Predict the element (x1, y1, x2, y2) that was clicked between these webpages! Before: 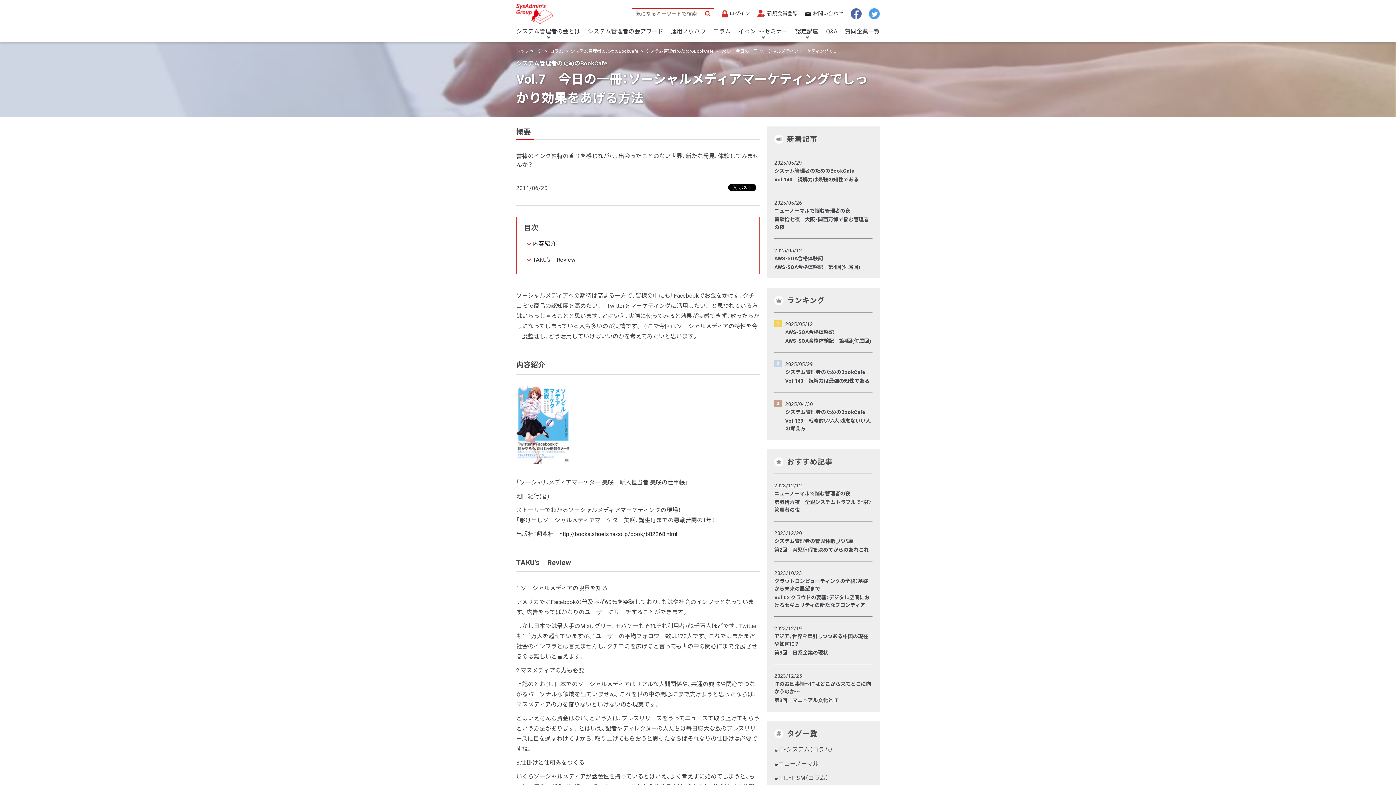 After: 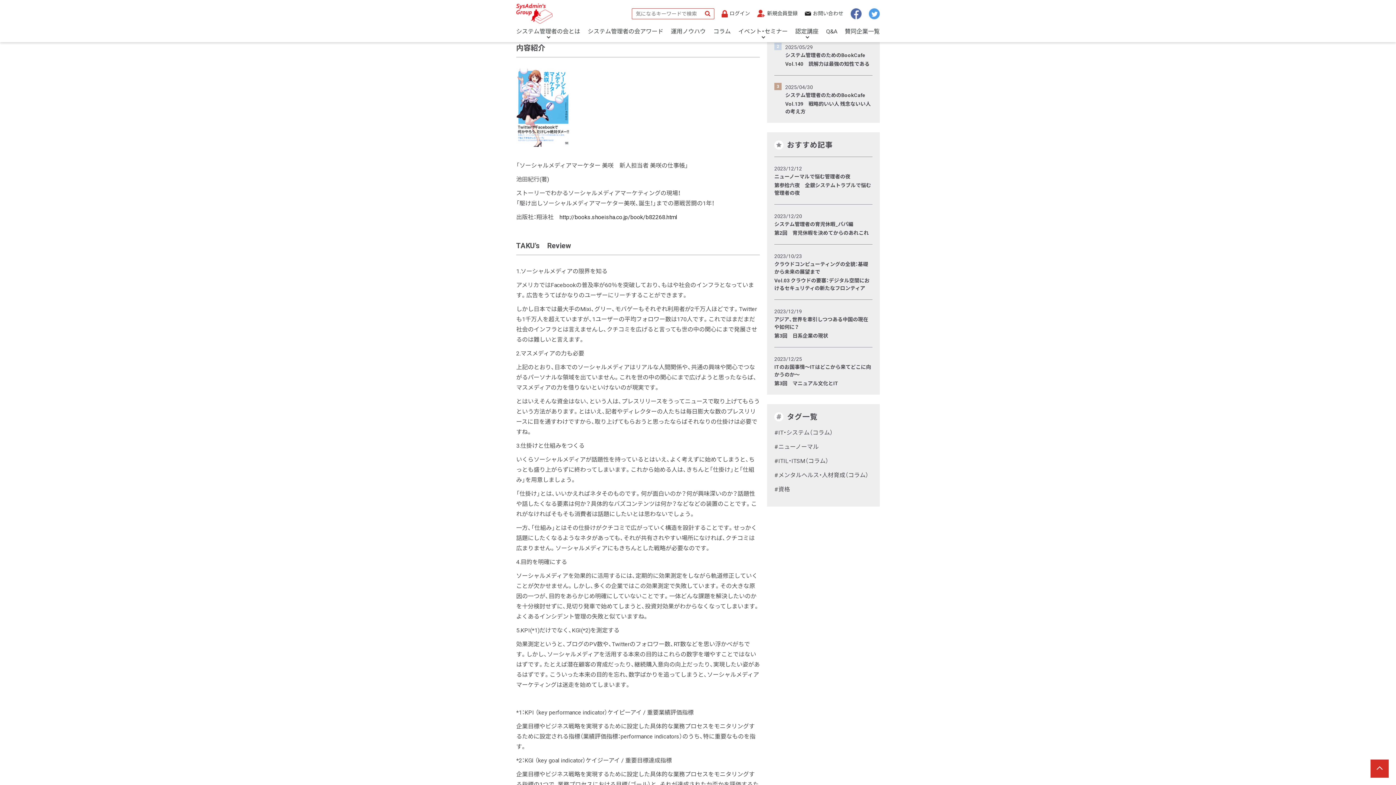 Action: bbox: (533, 240, 556, 247) label: 内容紹介